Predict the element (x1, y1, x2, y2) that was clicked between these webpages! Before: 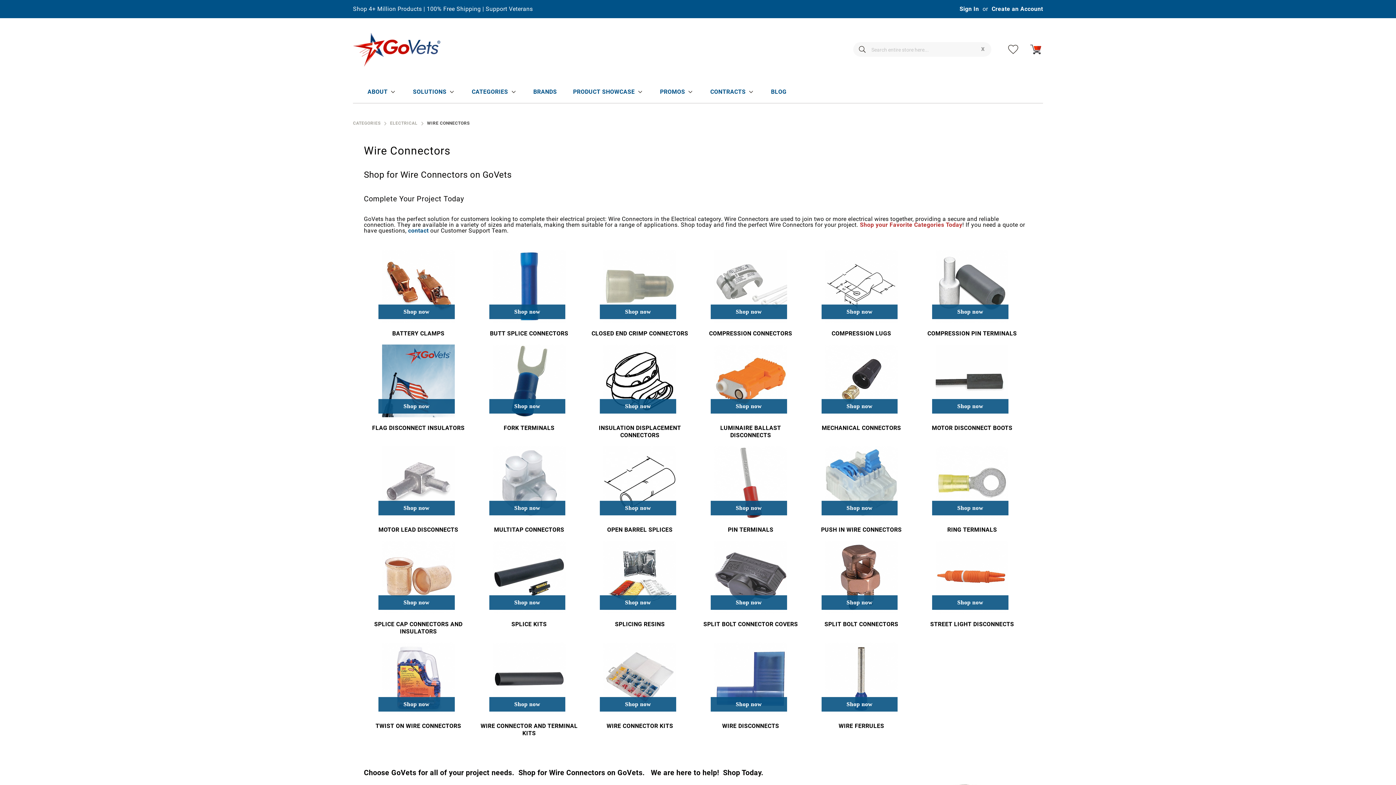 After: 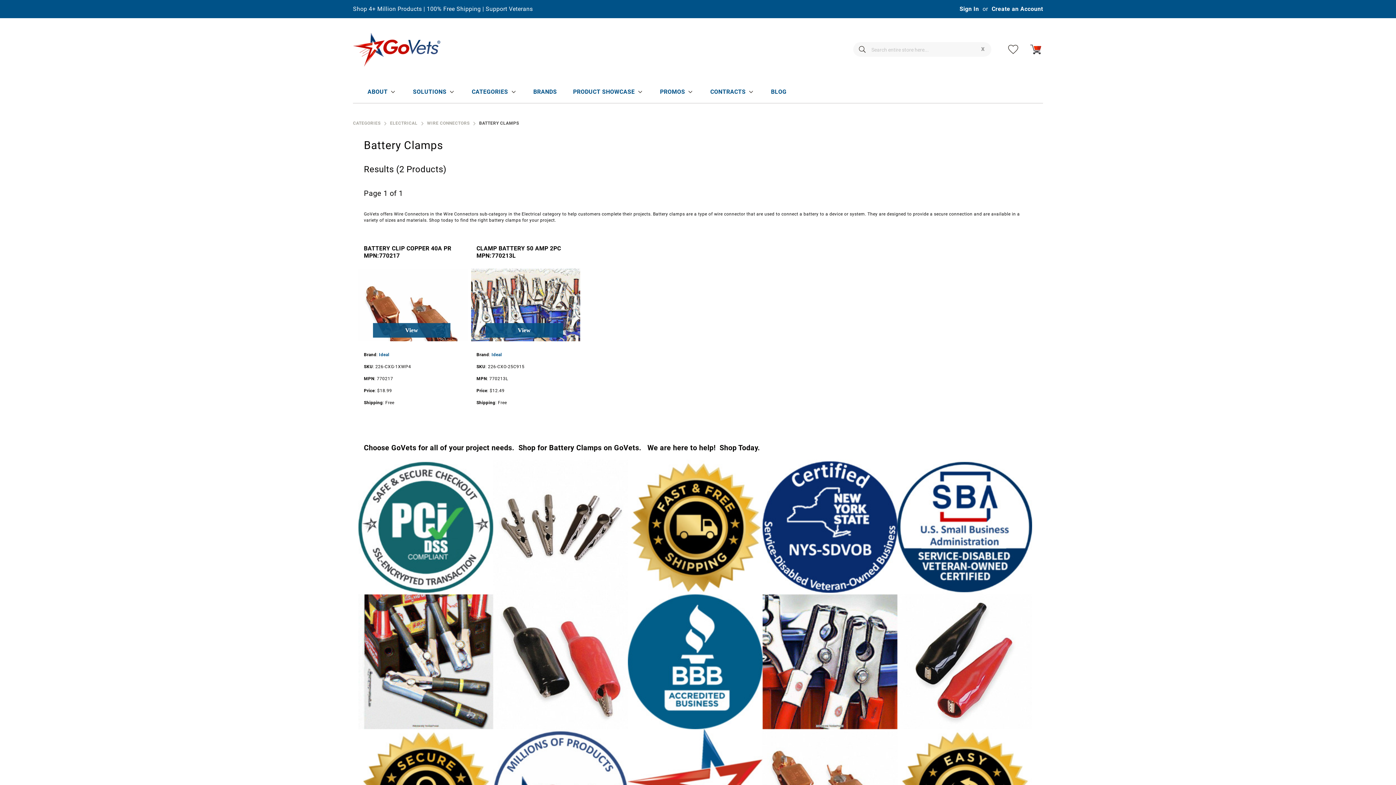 Action: bbox: (364, 250, 472, 323)